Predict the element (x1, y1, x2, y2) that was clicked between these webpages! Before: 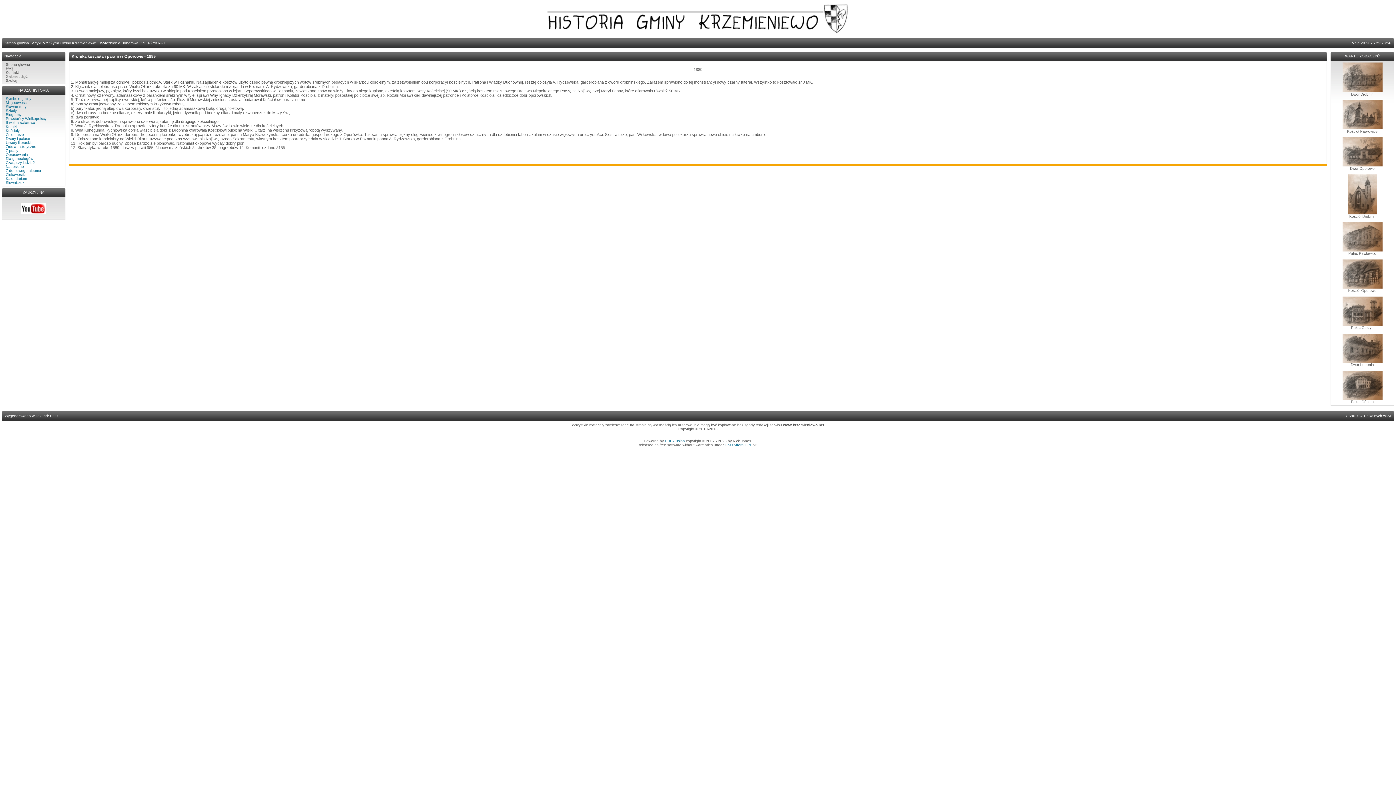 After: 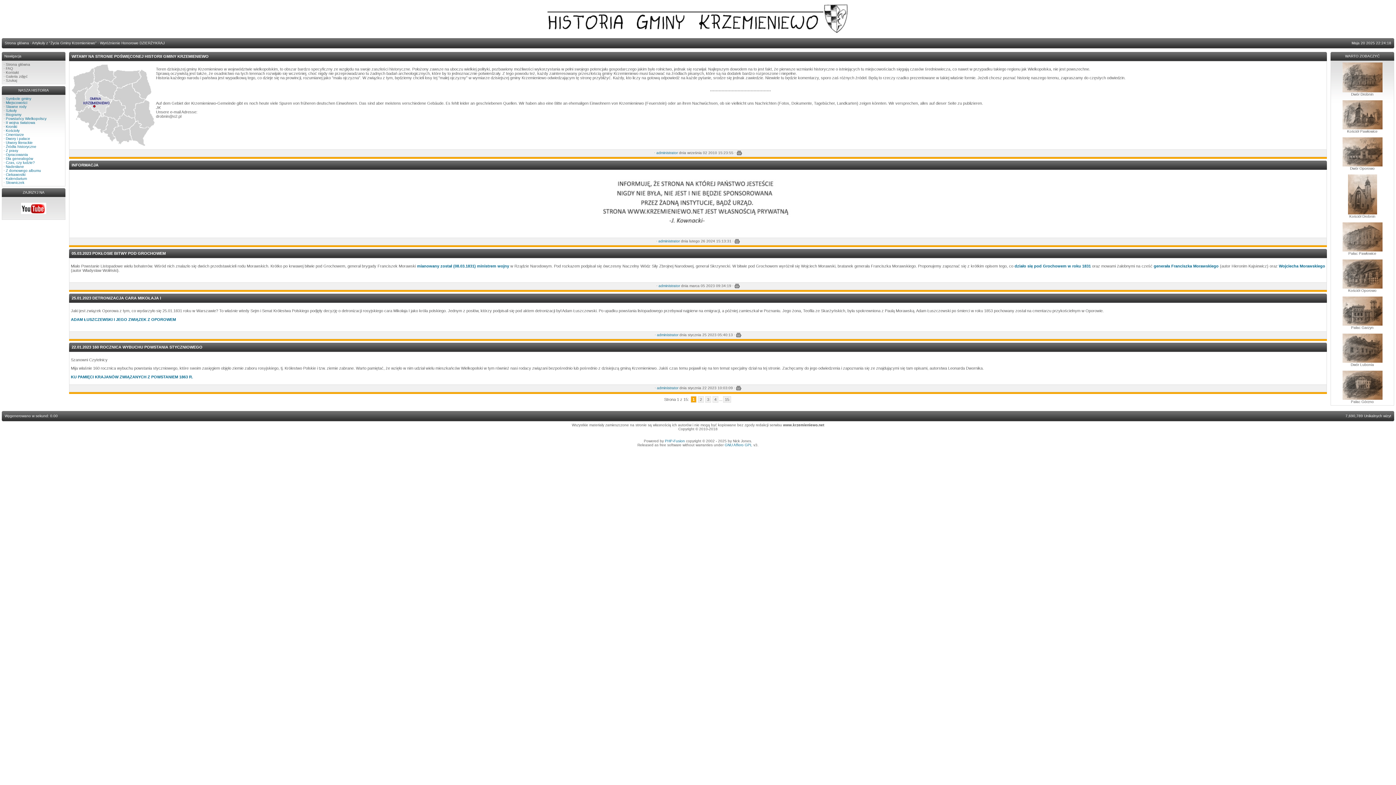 Action: bbox: (4, 41, 29, 45) label: Strona główna